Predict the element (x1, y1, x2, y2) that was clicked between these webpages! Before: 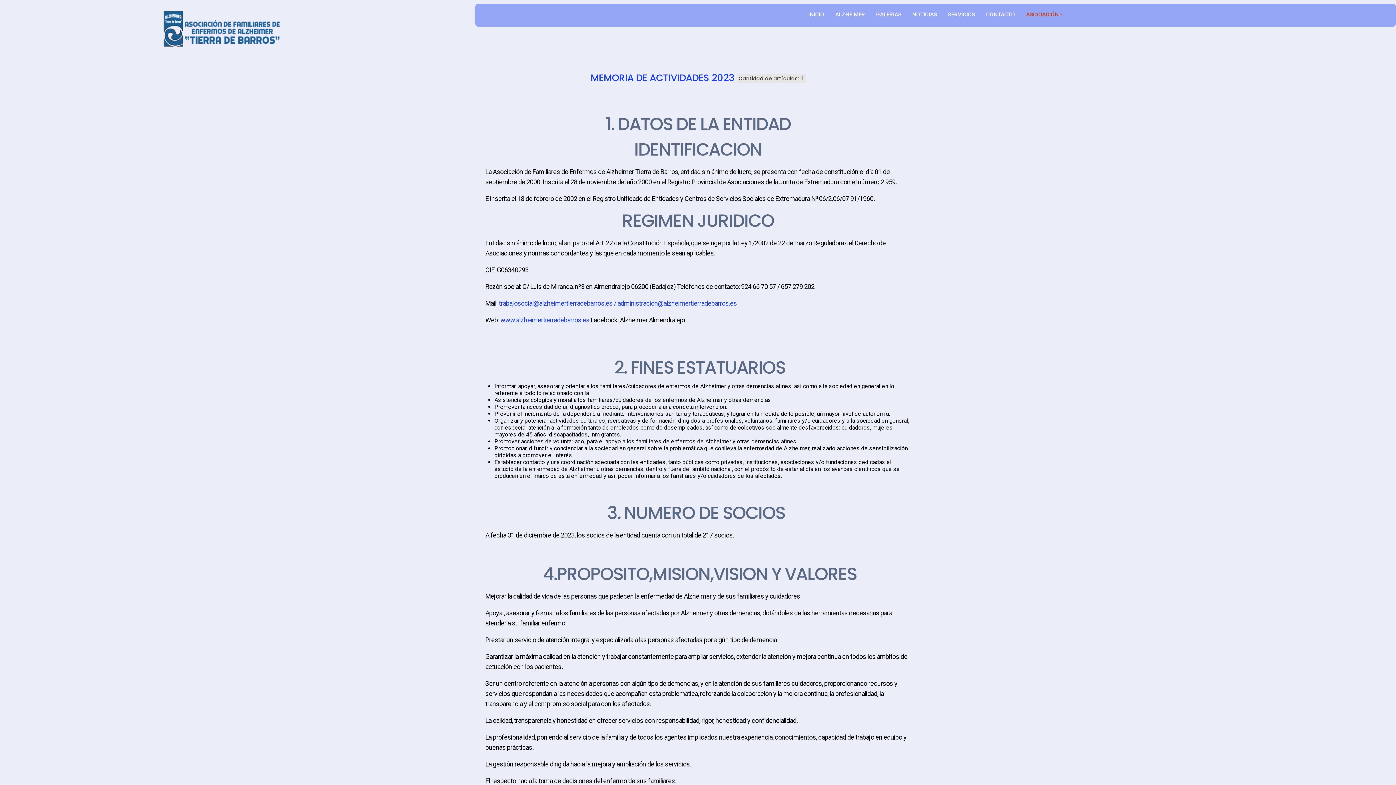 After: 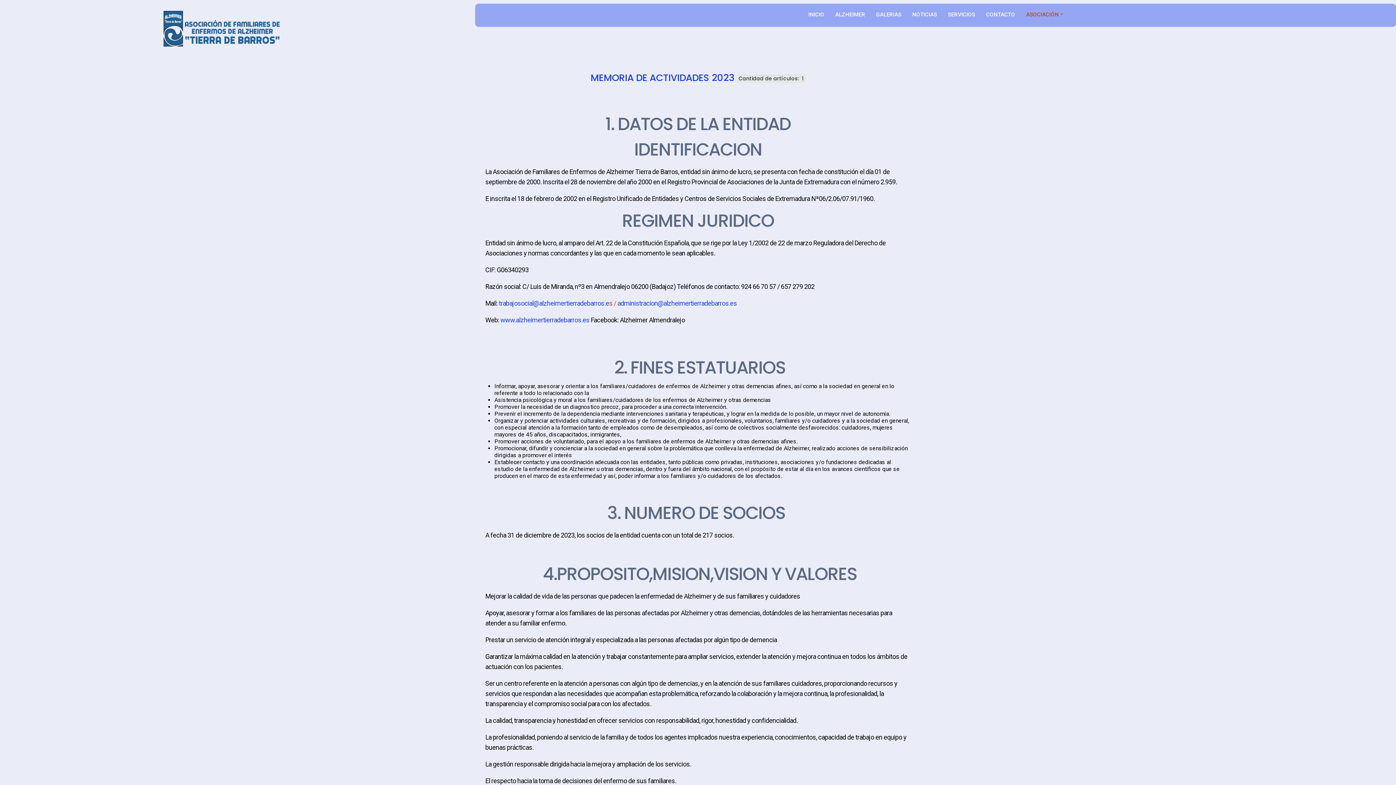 Action: bbox: (609, 299, 617, 307) label: s / 